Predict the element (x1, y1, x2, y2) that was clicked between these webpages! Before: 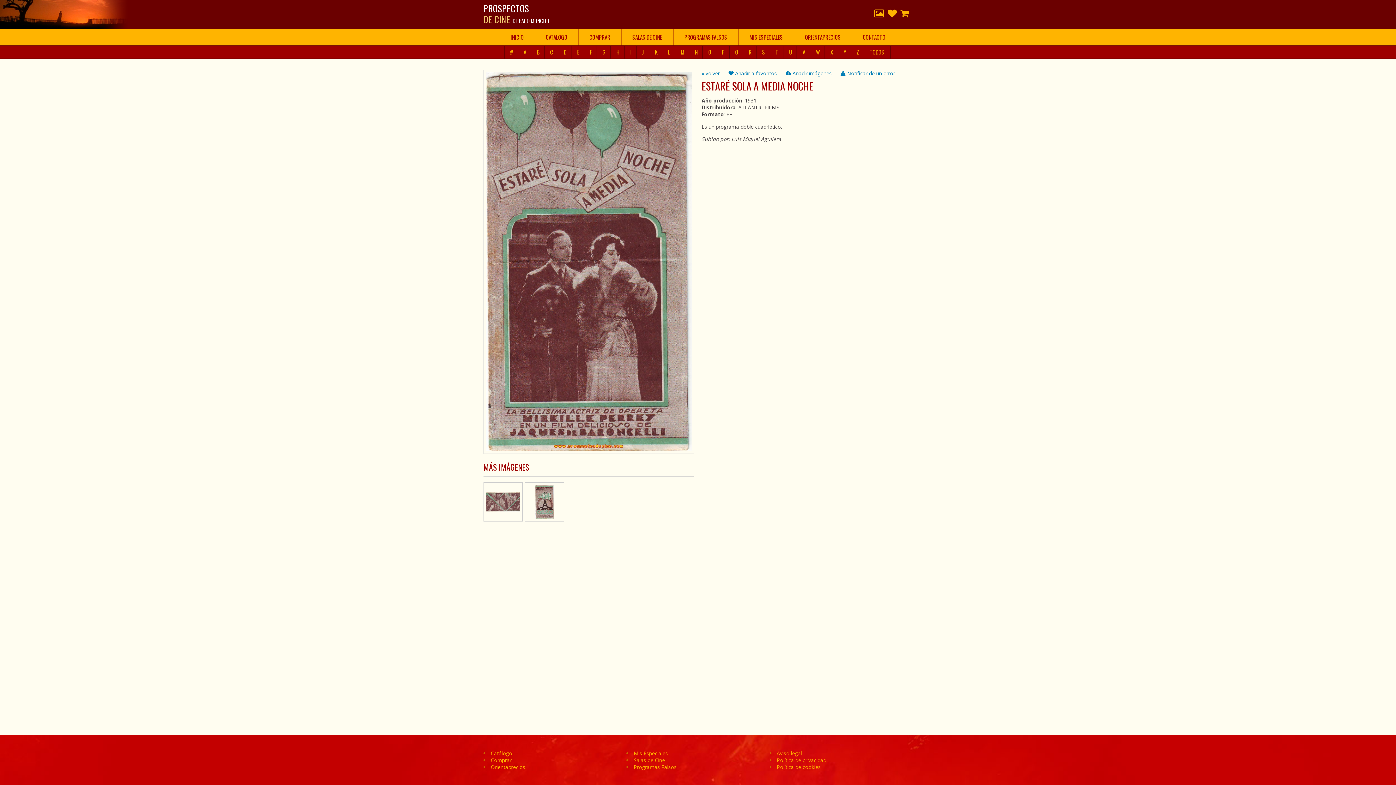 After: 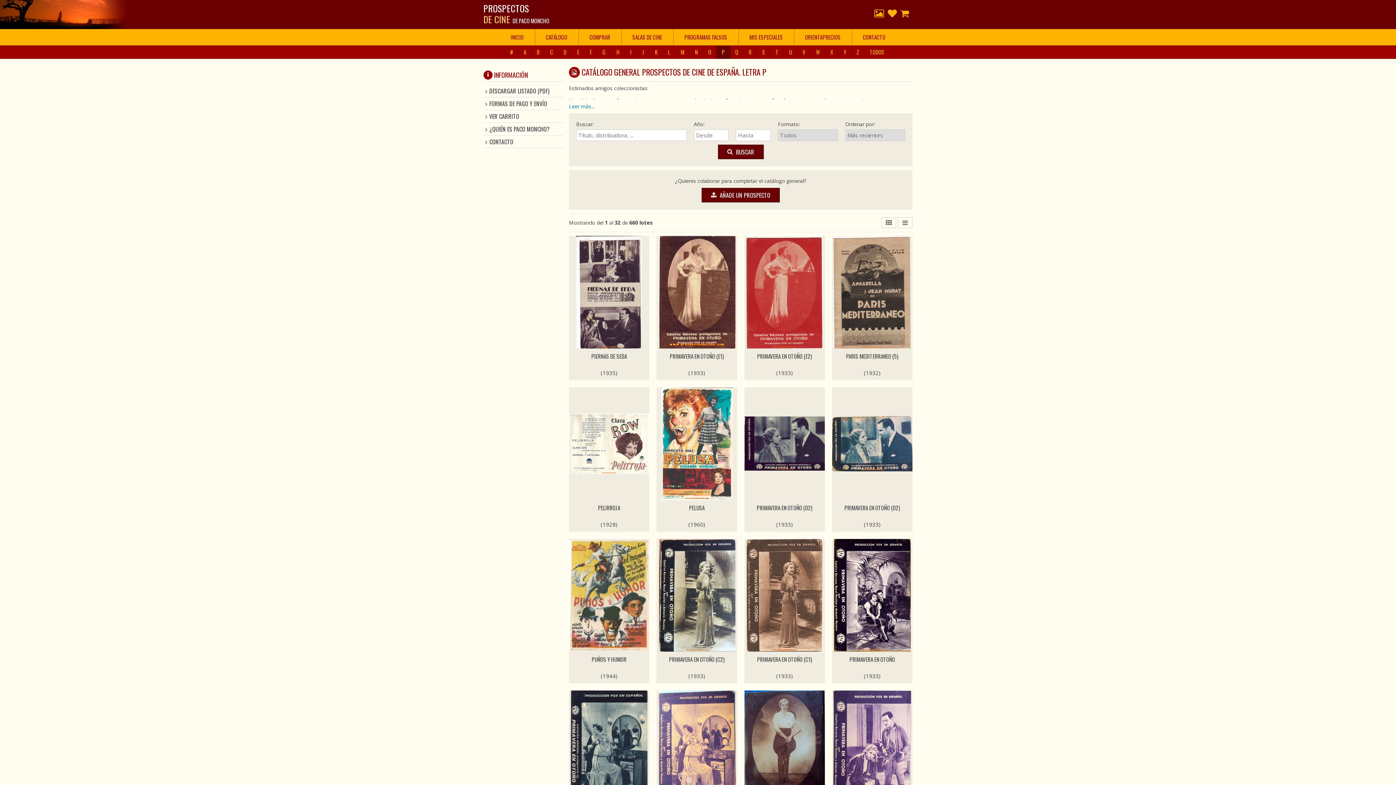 Action: bbox: (715, 45, 730, 58) label: P